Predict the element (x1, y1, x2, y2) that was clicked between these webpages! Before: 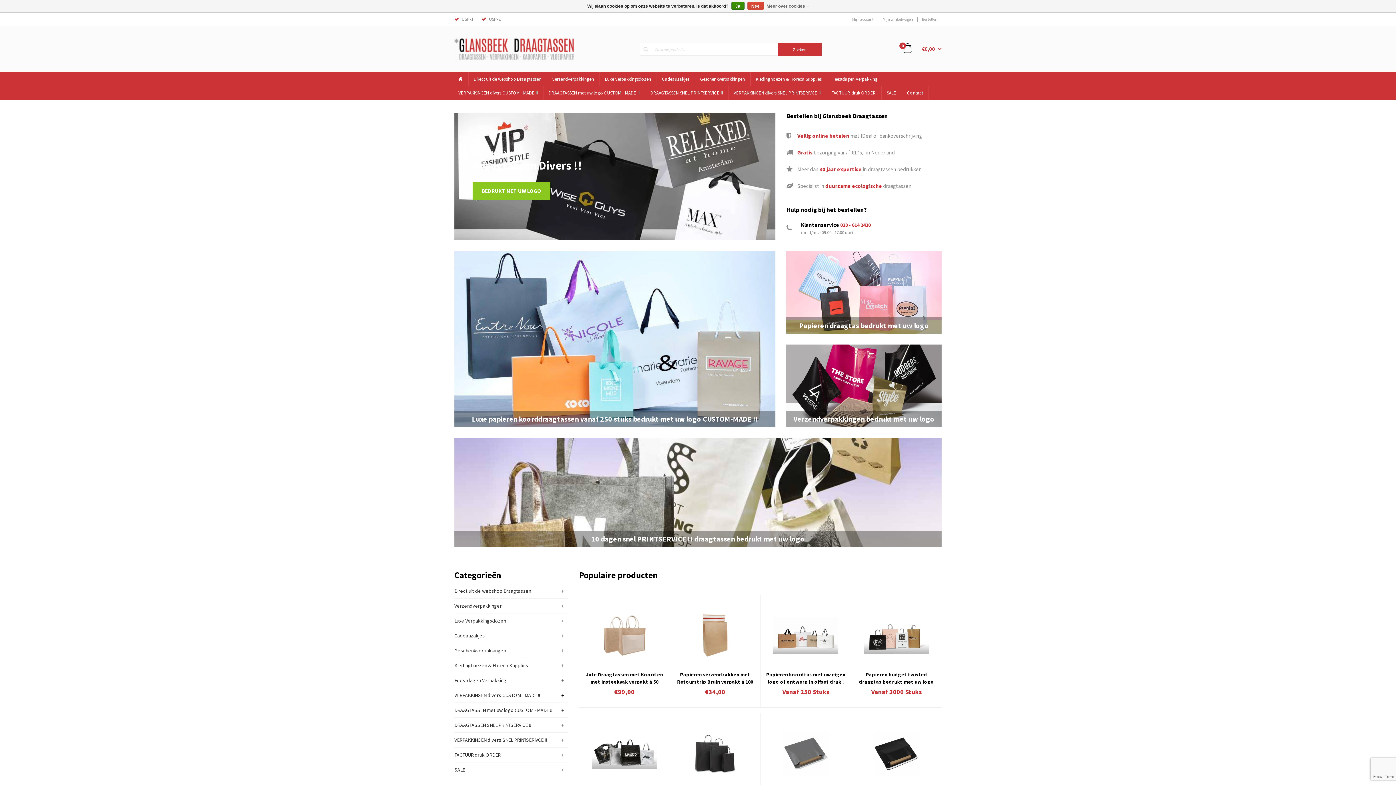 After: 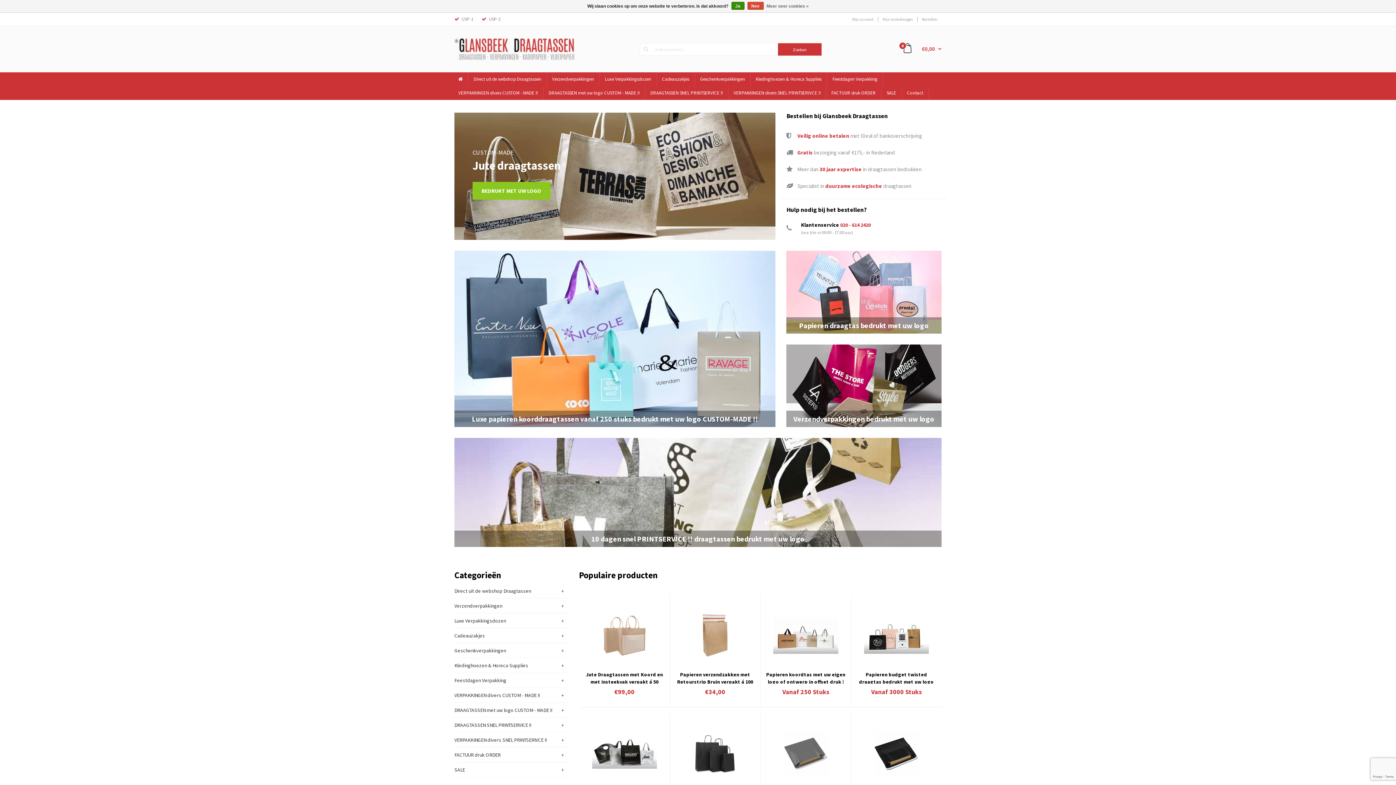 Action: label: Bestellen bbox: (917, 16, 941, 21)